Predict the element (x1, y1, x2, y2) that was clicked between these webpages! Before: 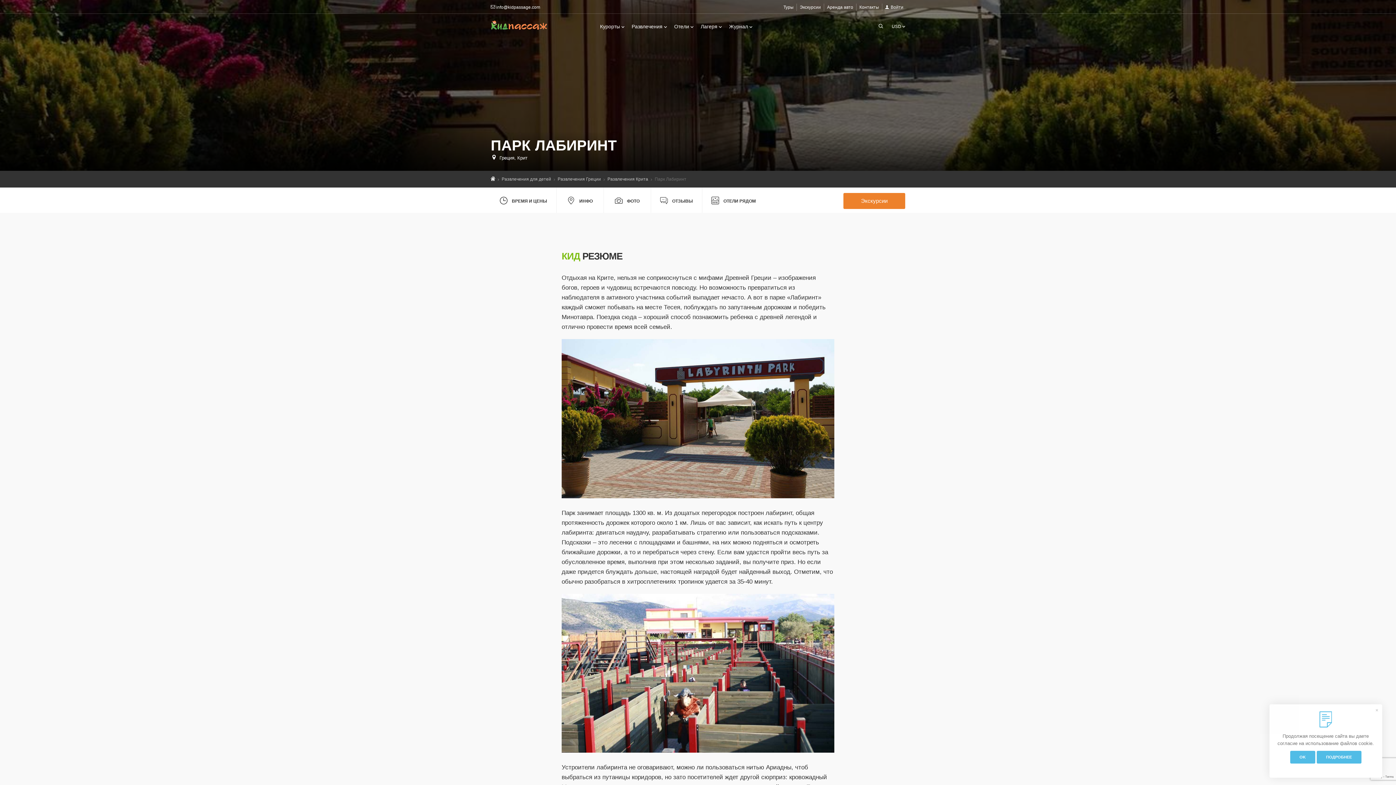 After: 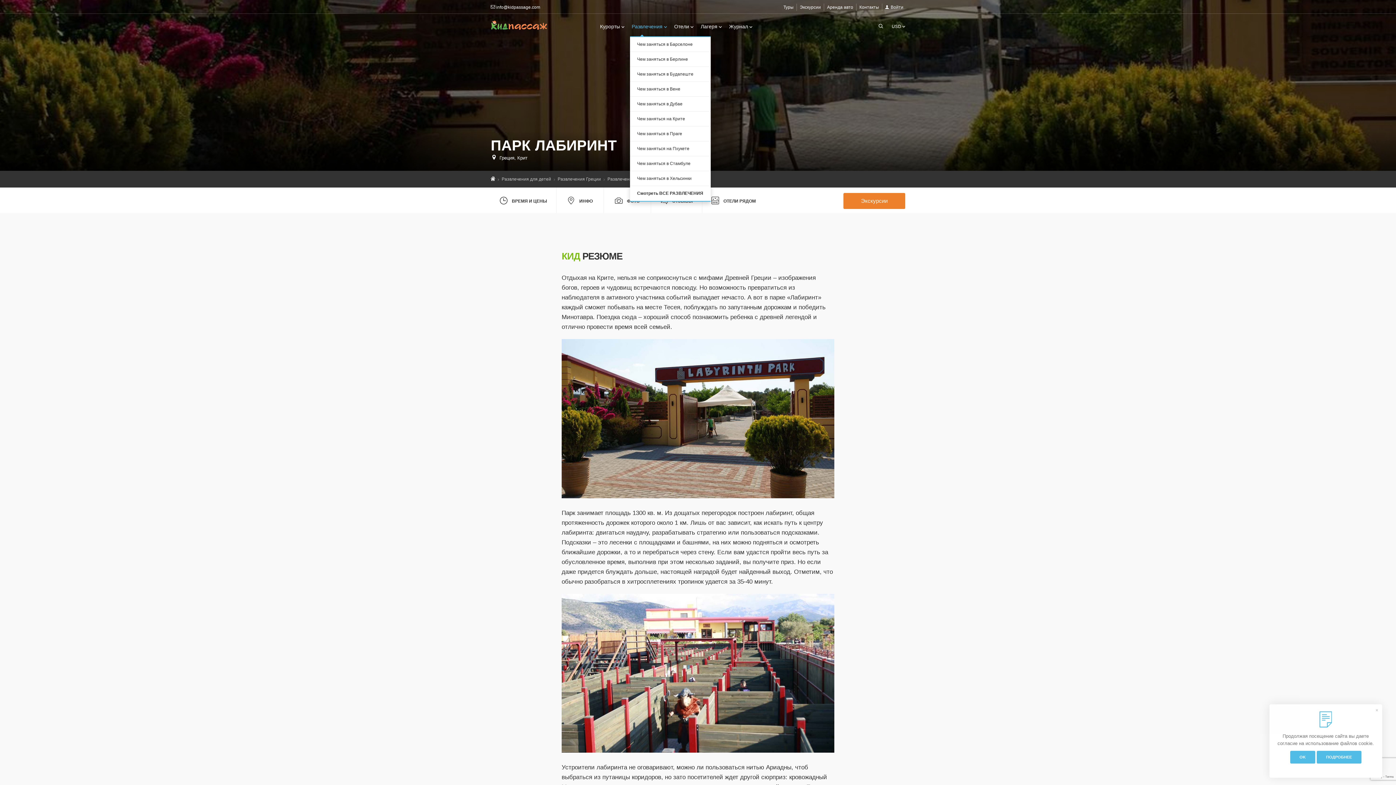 Action: label: Развлечения  bbox: (628, 22, 670, 36)